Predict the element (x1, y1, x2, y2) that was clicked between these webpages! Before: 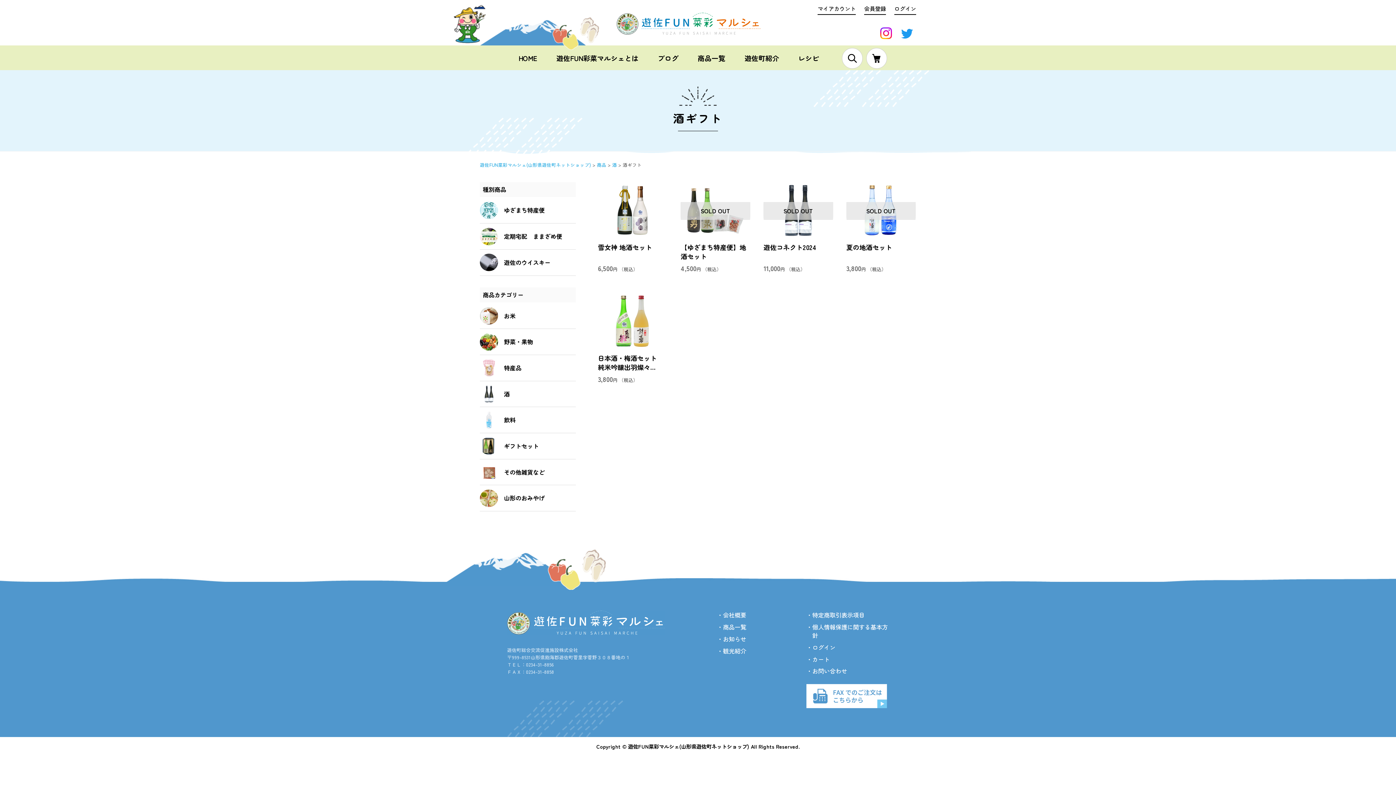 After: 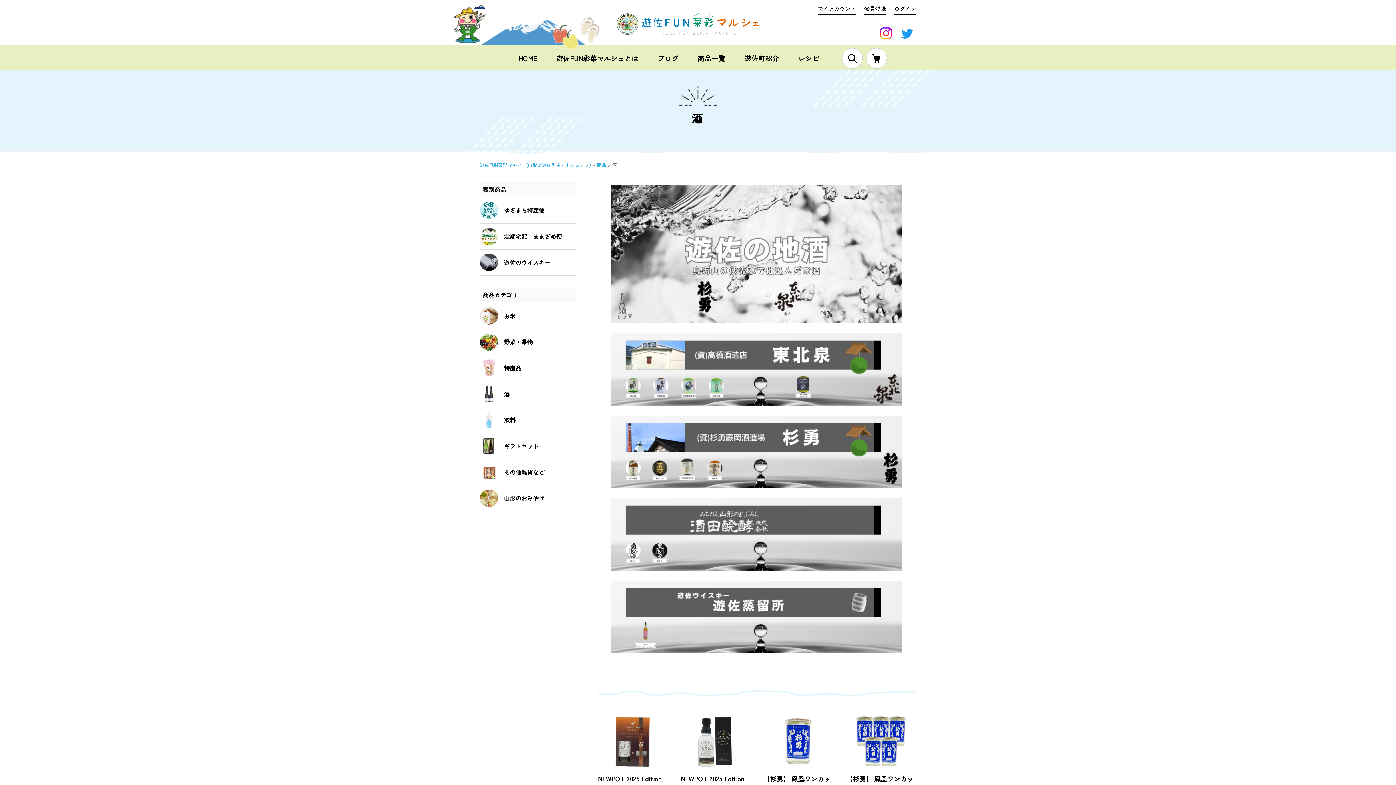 Action: bbox: (612, 161, 617, 168) label: 酒